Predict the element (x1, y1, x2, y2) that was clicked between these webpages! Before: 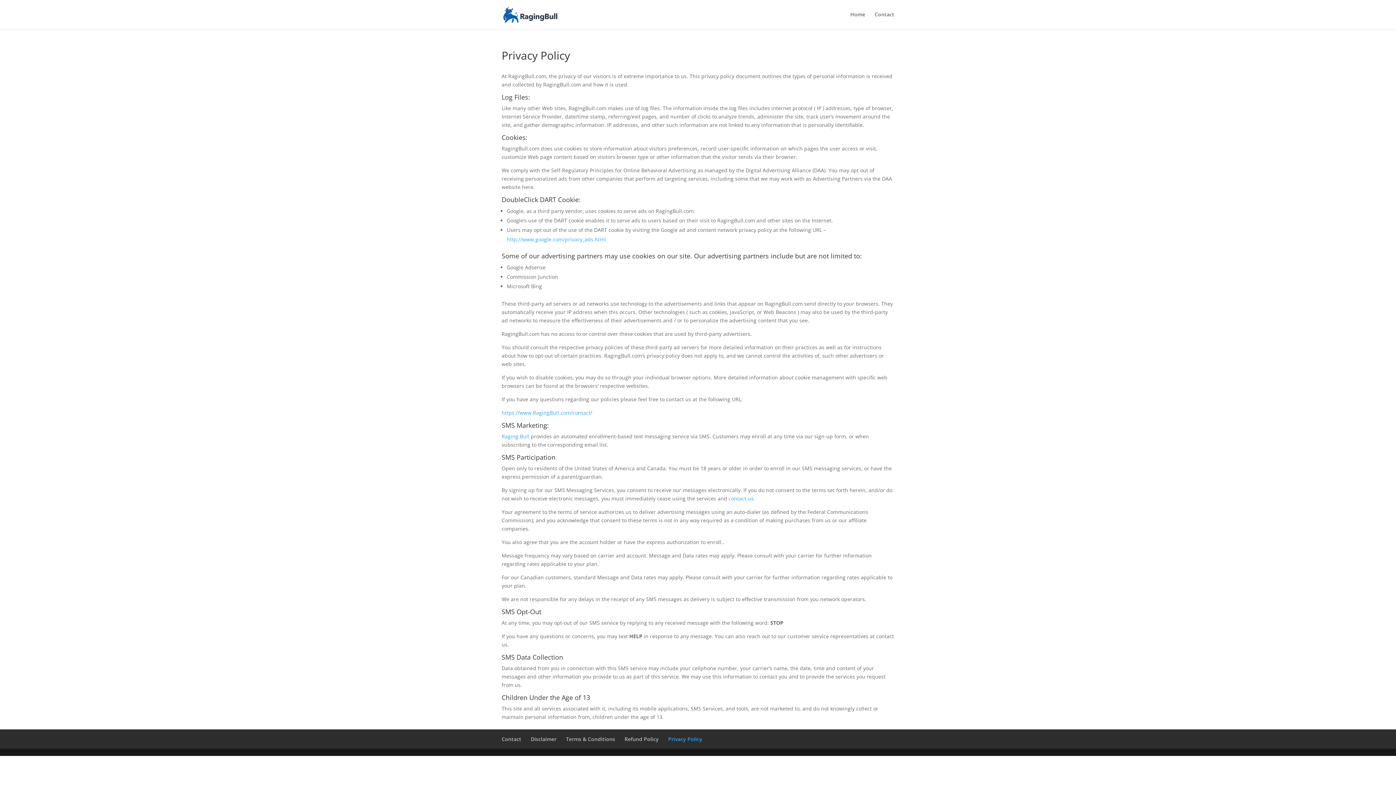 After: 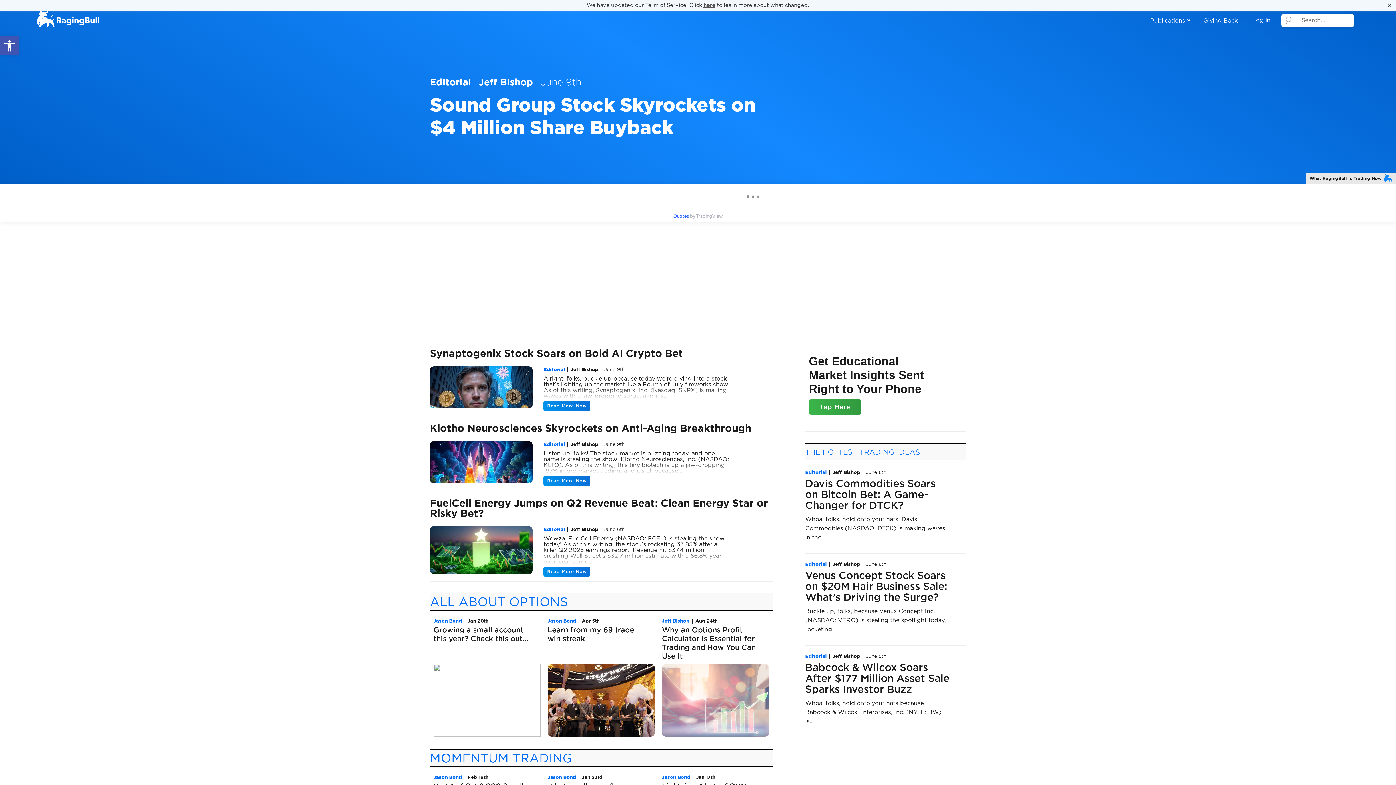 Action: bbox: (501, 433, 529, 440) label: Raging Bull